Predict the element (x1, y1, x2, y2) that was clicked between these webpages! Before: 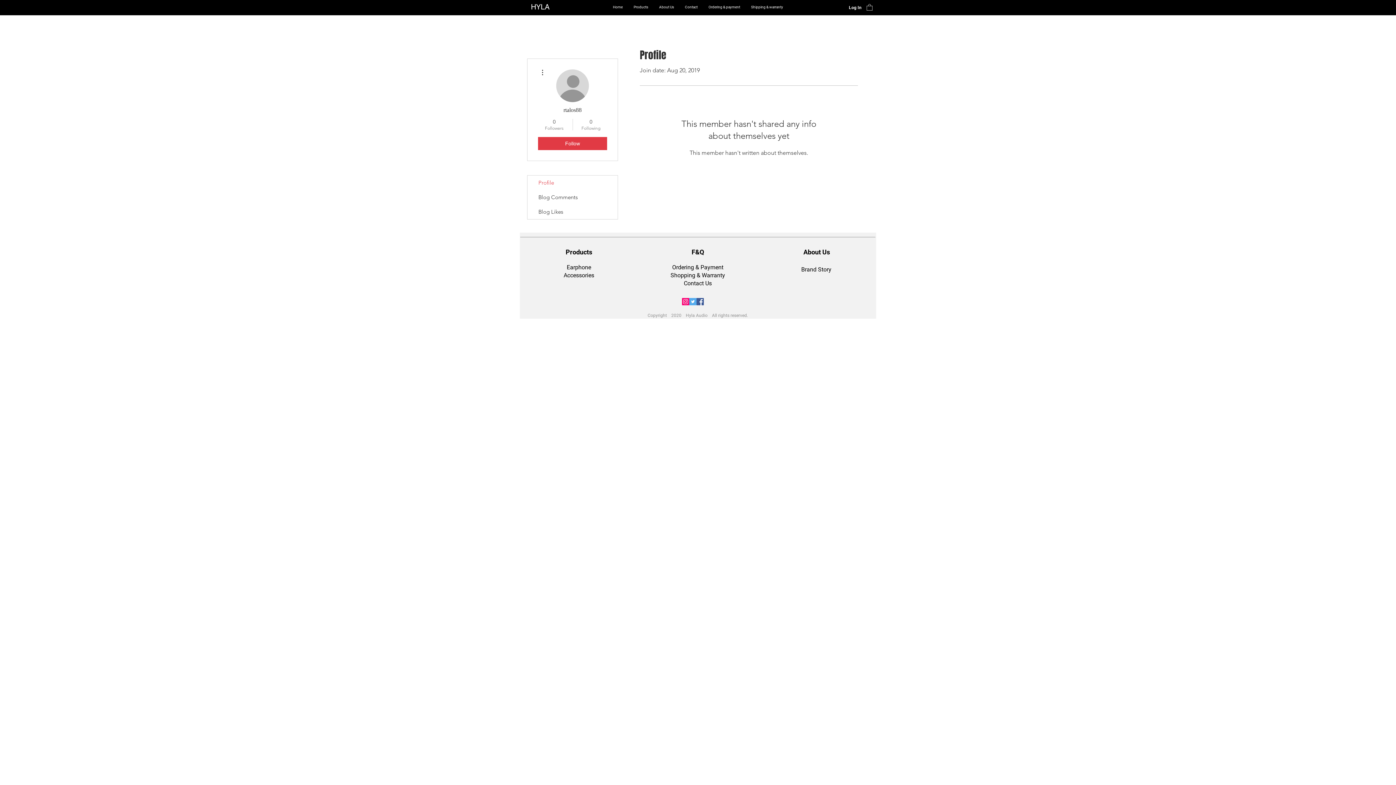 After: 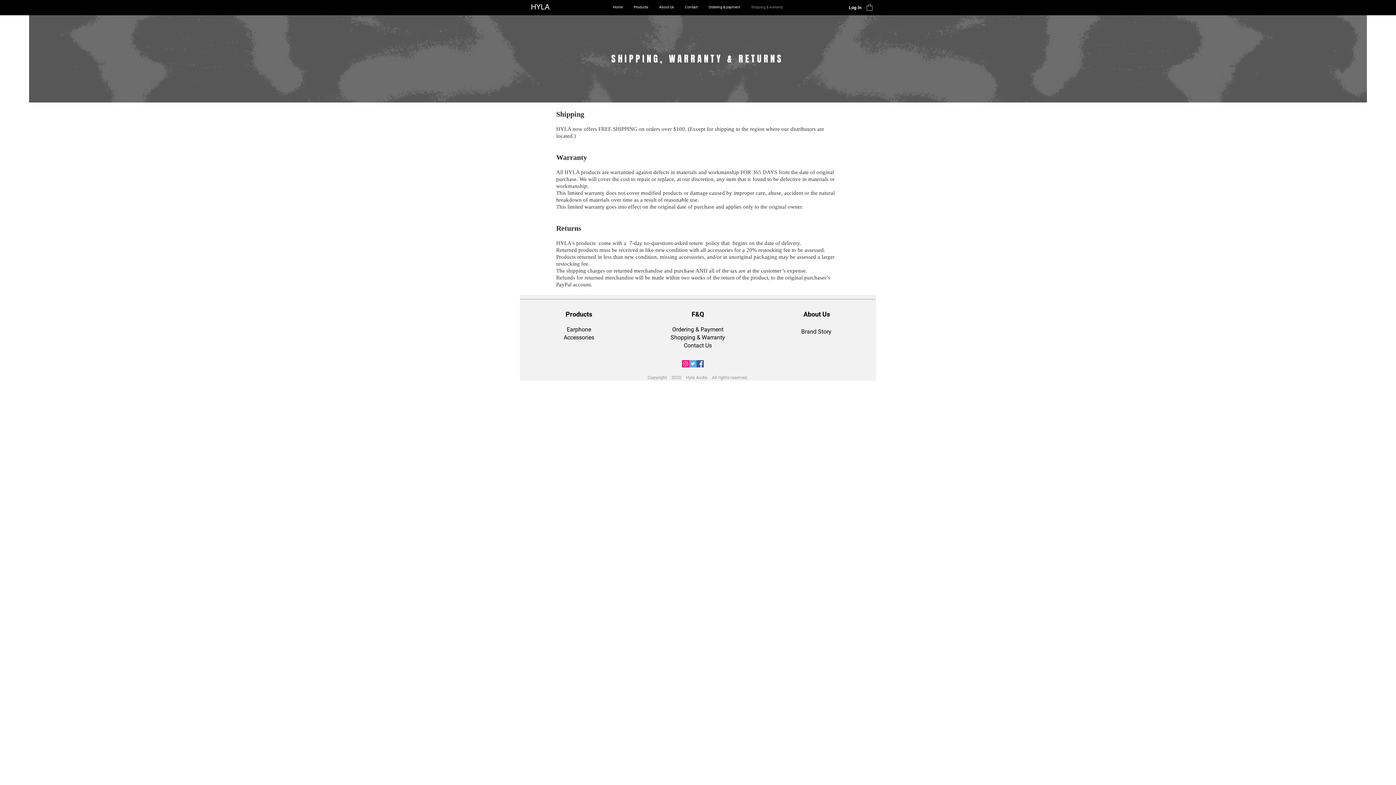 Action: bbox: (670, 272, 725, 278) label: Shopping & Warranty